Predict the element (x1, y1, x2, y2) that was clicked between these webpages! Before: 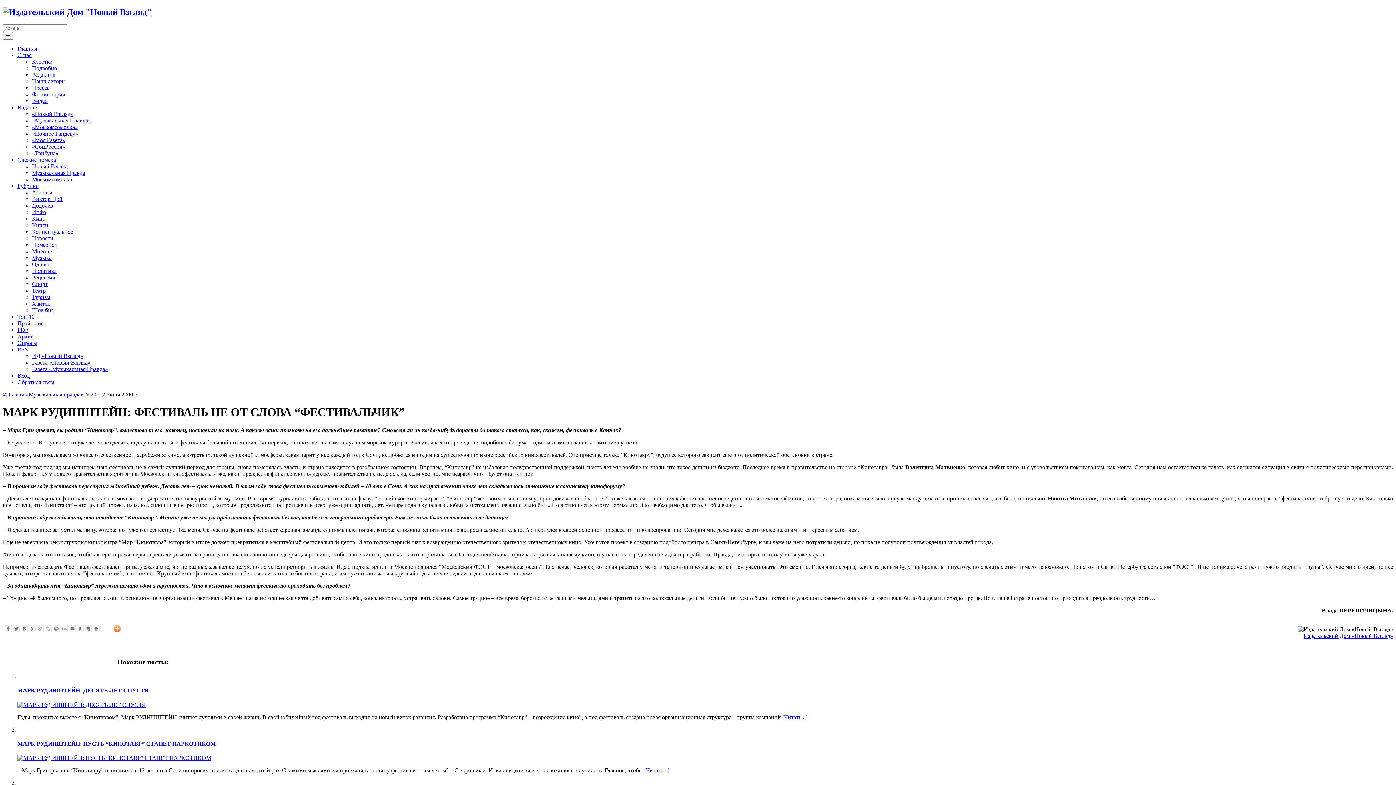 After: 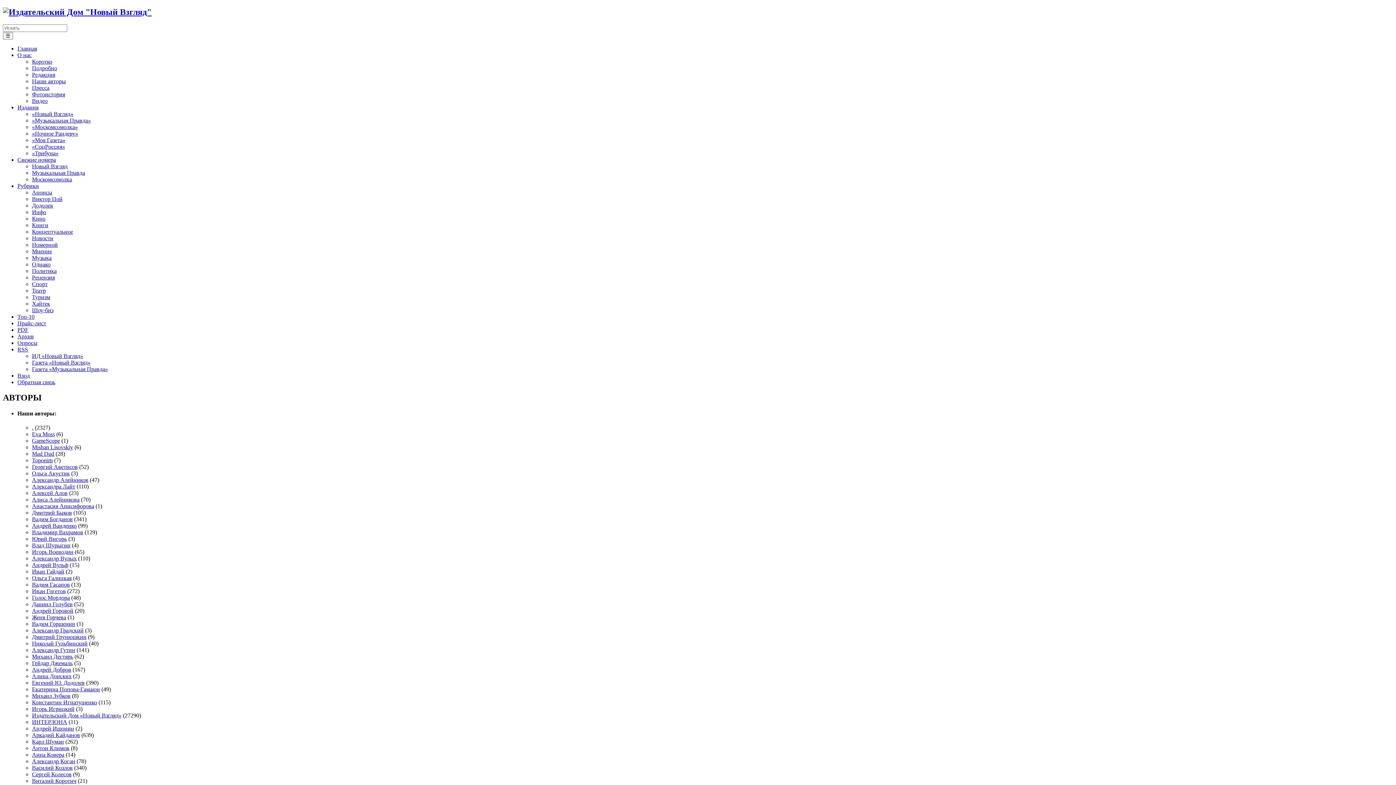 Action: label: Наши авторы bbox: (32, 78, 65, 84)